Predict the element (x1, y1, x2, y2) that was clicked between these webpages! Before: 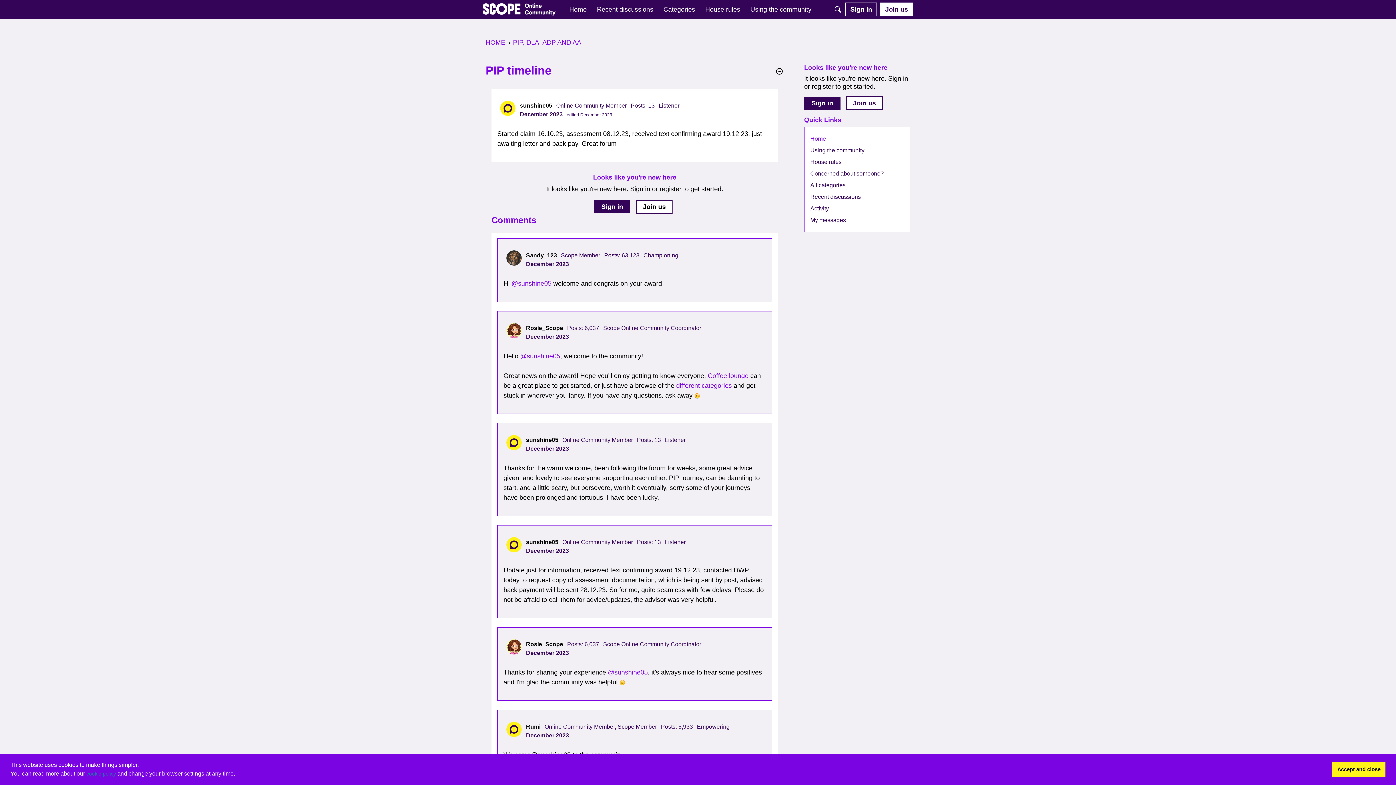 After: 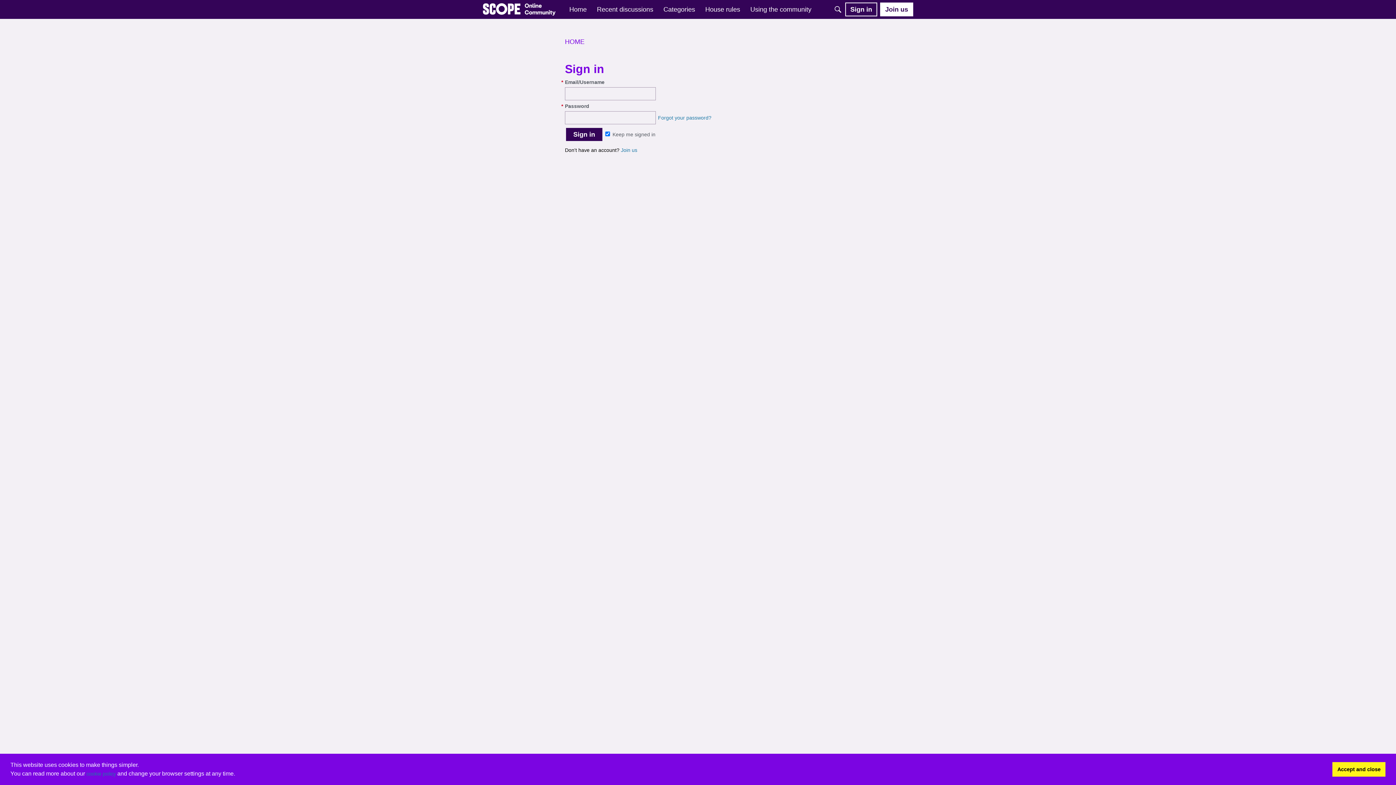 Action: label: User: "sunshine05" bbox: (506, 435, 521, 450)